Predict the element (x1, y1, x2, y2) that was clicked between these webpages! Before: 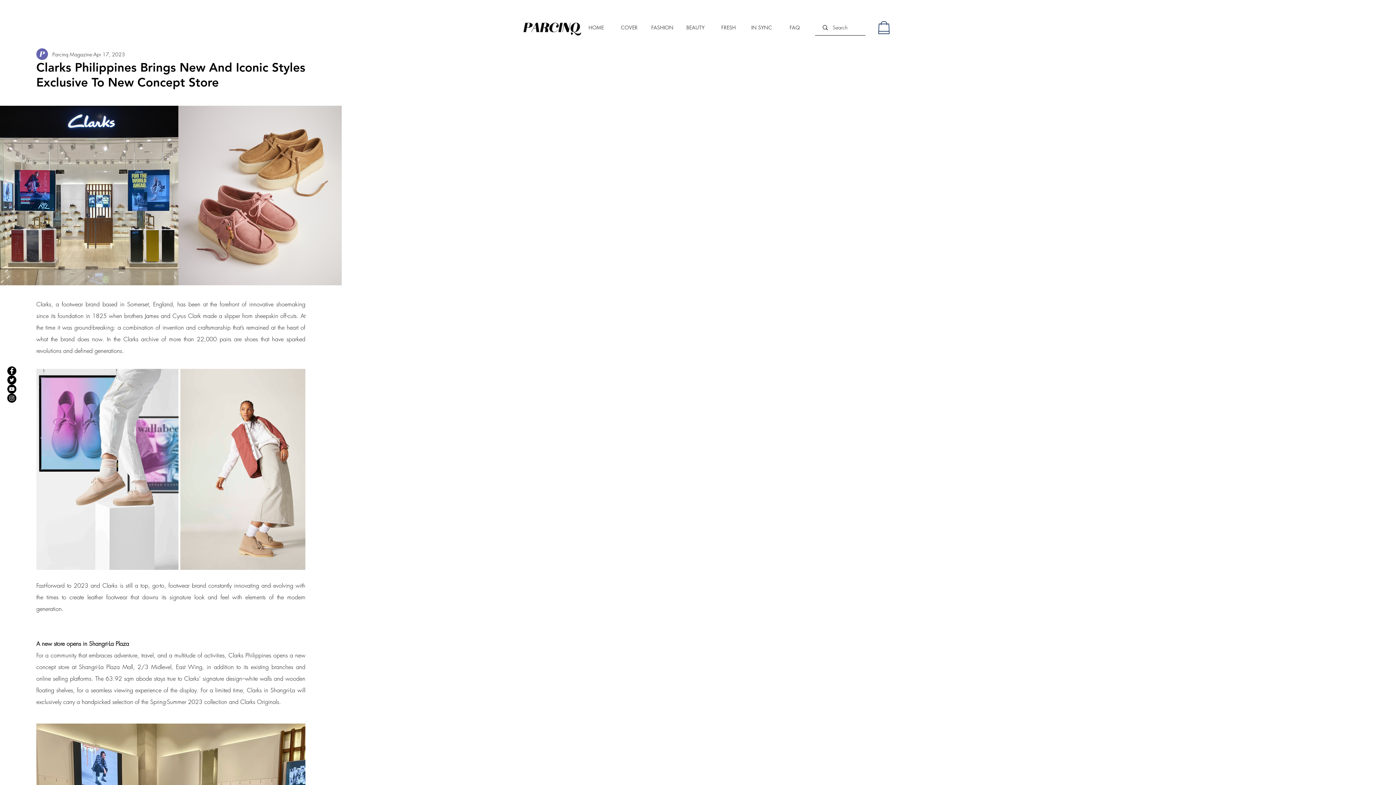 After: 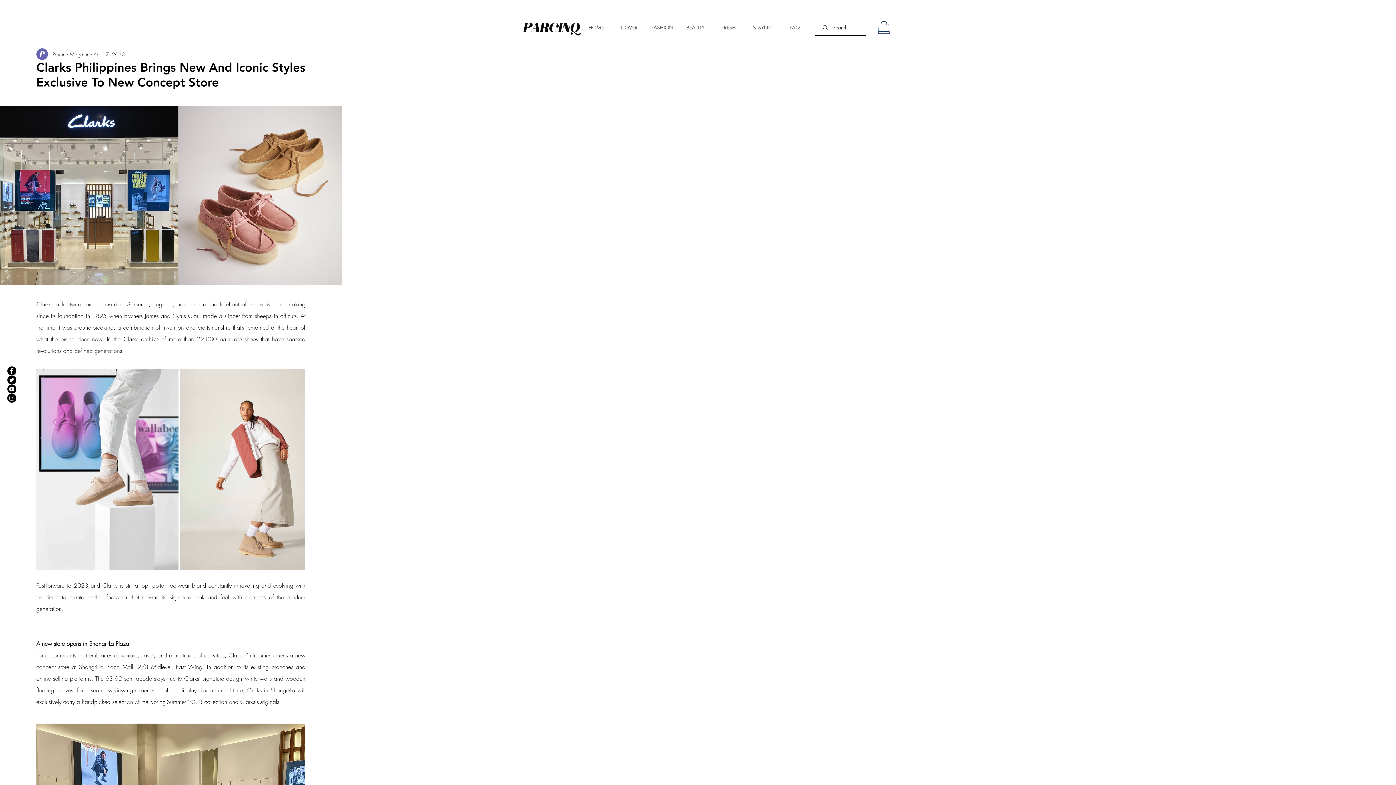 Action: bbox: (7, 375, 16, 384) label: Twitter